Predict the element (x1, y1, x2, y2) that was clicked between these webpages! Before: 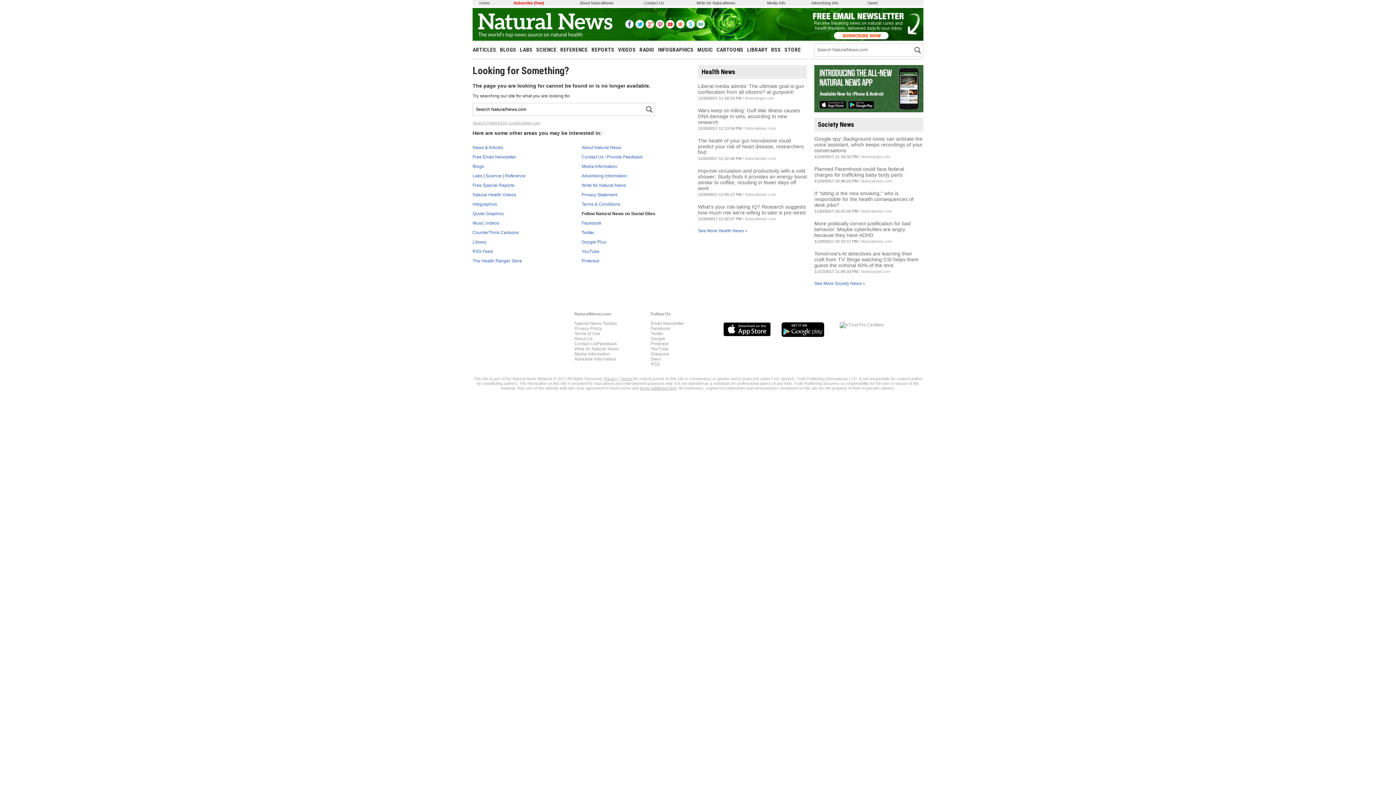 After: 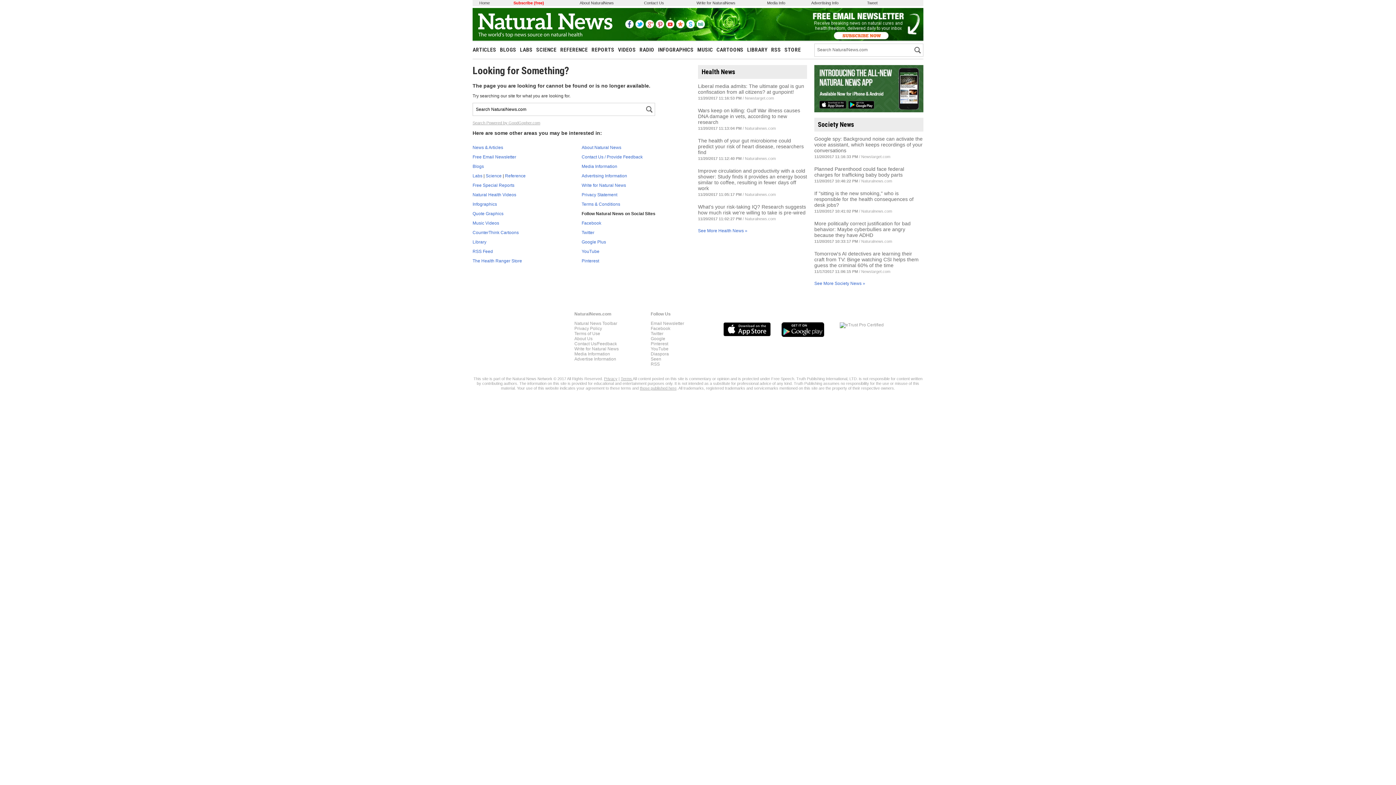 Action: bbox: (696, 24, 705, 29)